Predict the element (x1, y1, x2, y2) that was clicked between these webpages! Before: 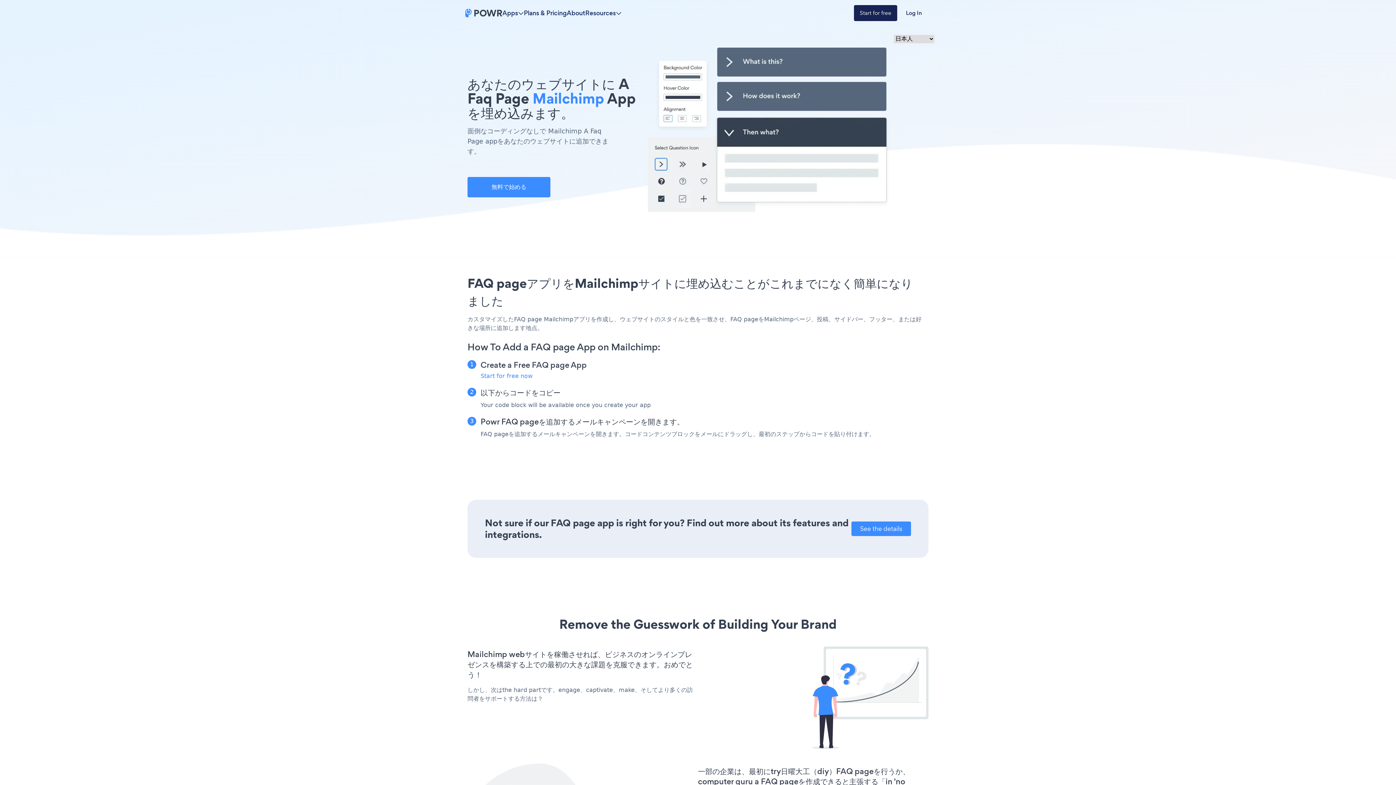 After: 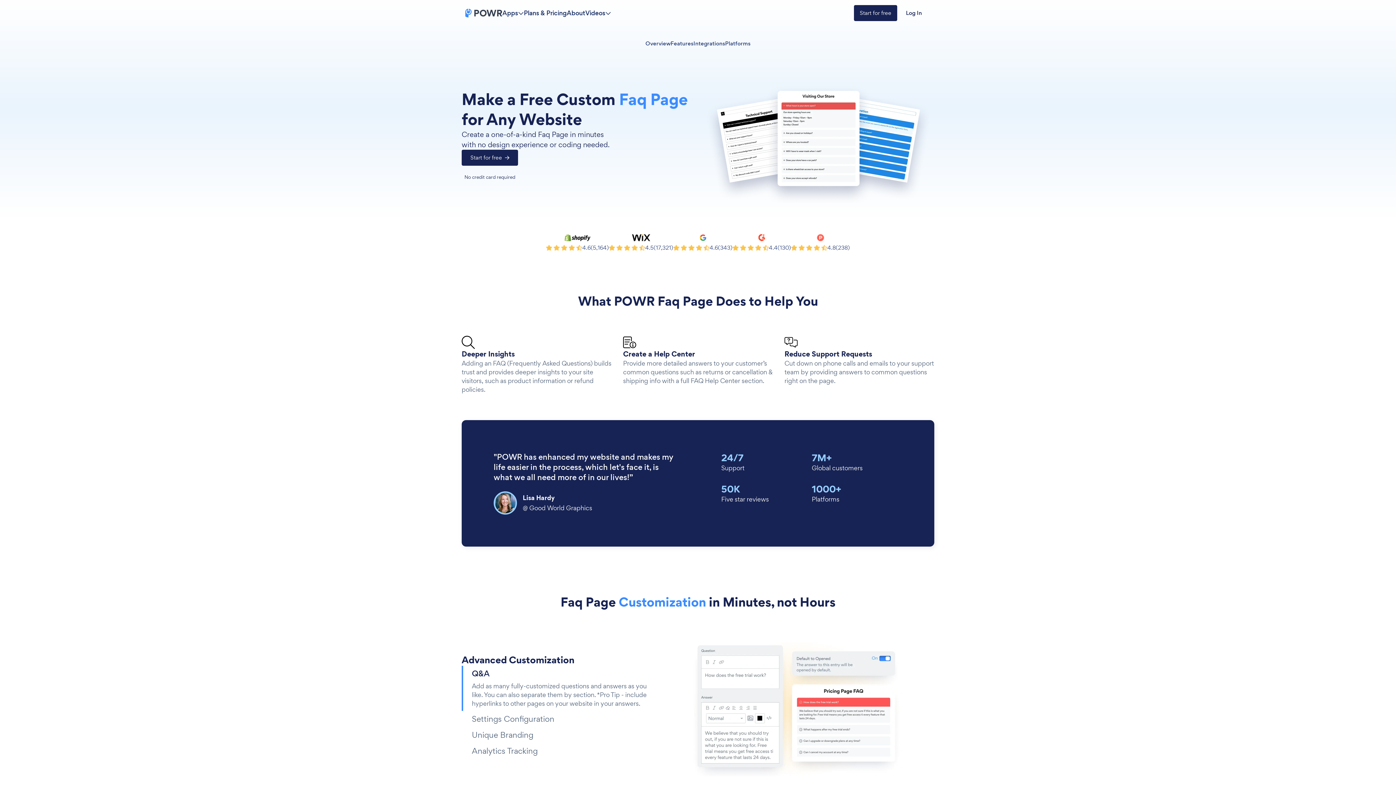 Action: label: See the details bbox: (851, 521, 911, 536)